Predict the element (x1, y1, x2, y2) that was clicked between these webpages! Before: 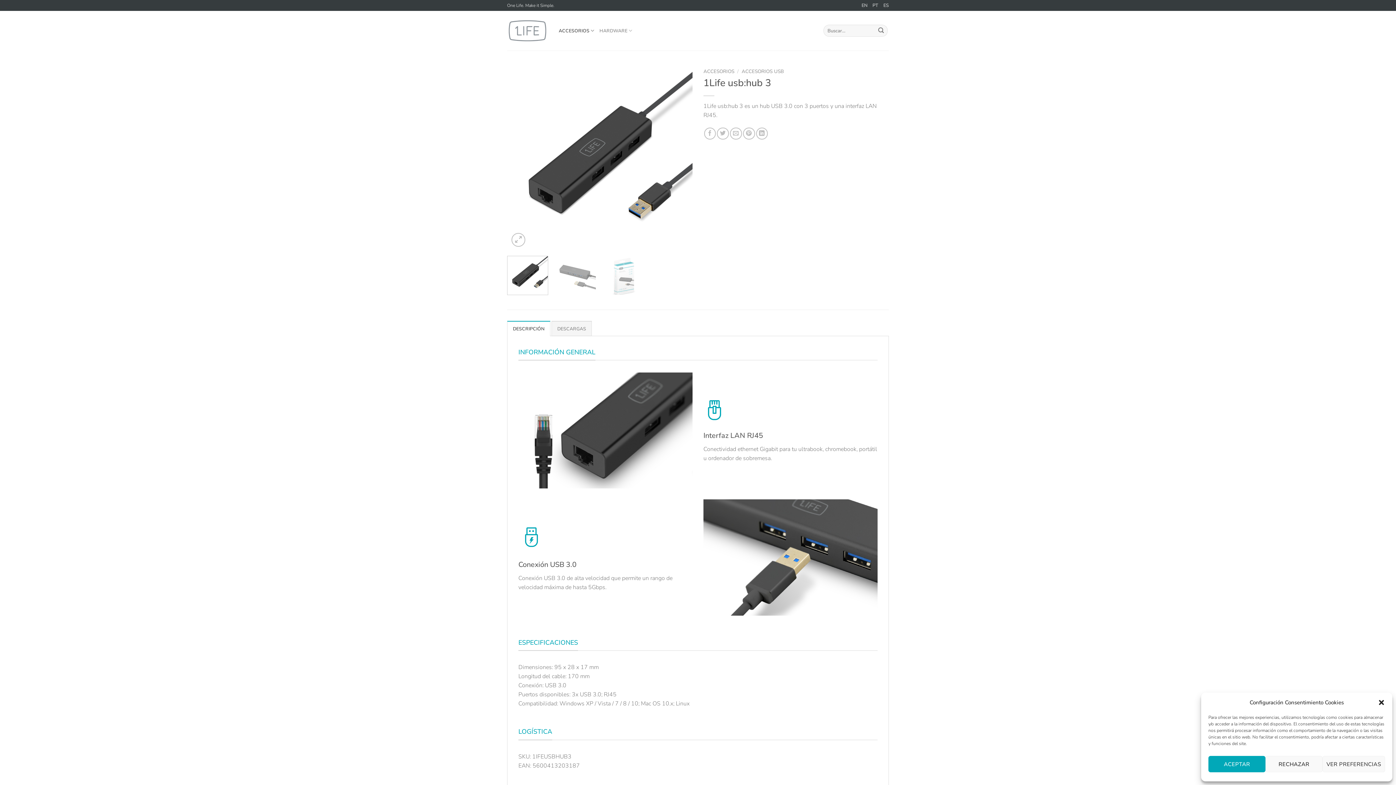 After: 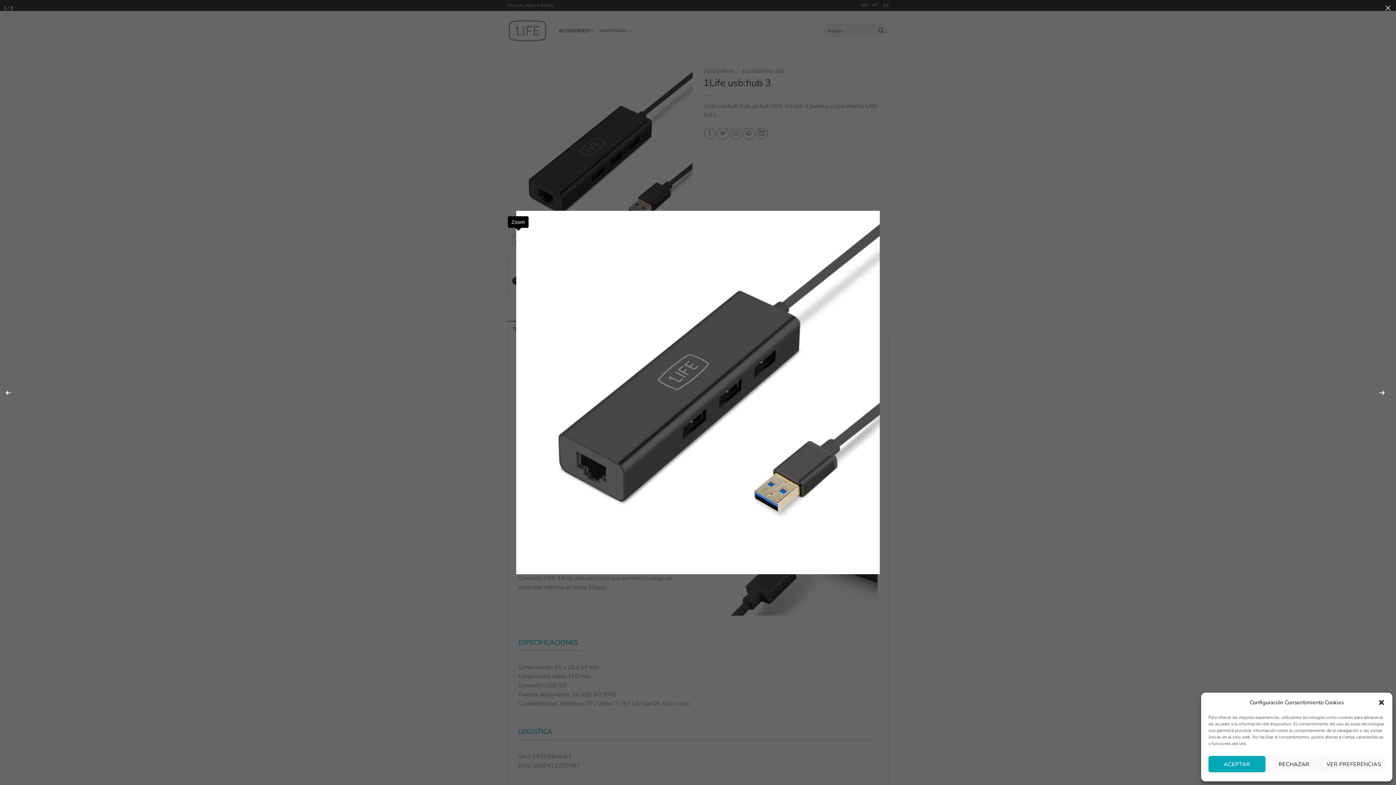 Action: bbox: (511, 232, 525, 246)